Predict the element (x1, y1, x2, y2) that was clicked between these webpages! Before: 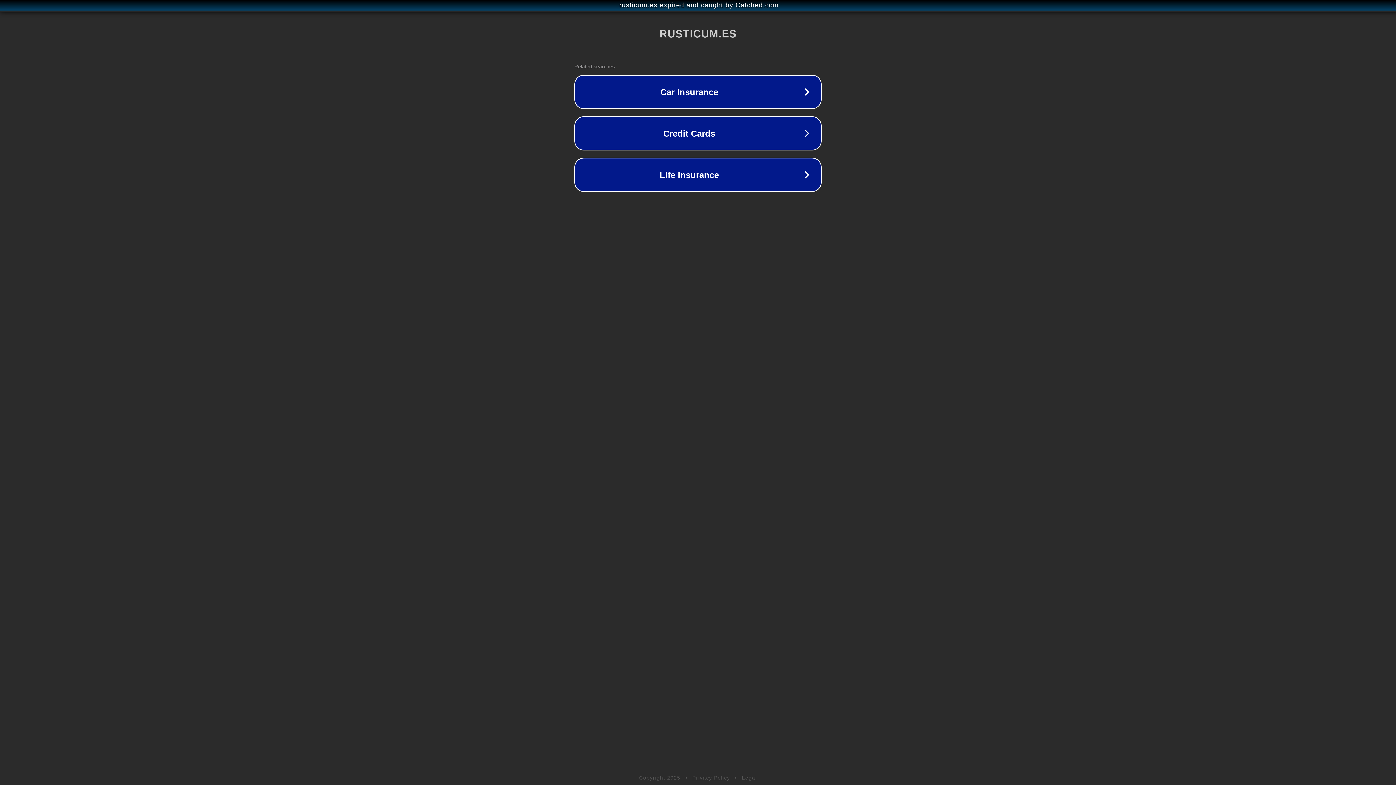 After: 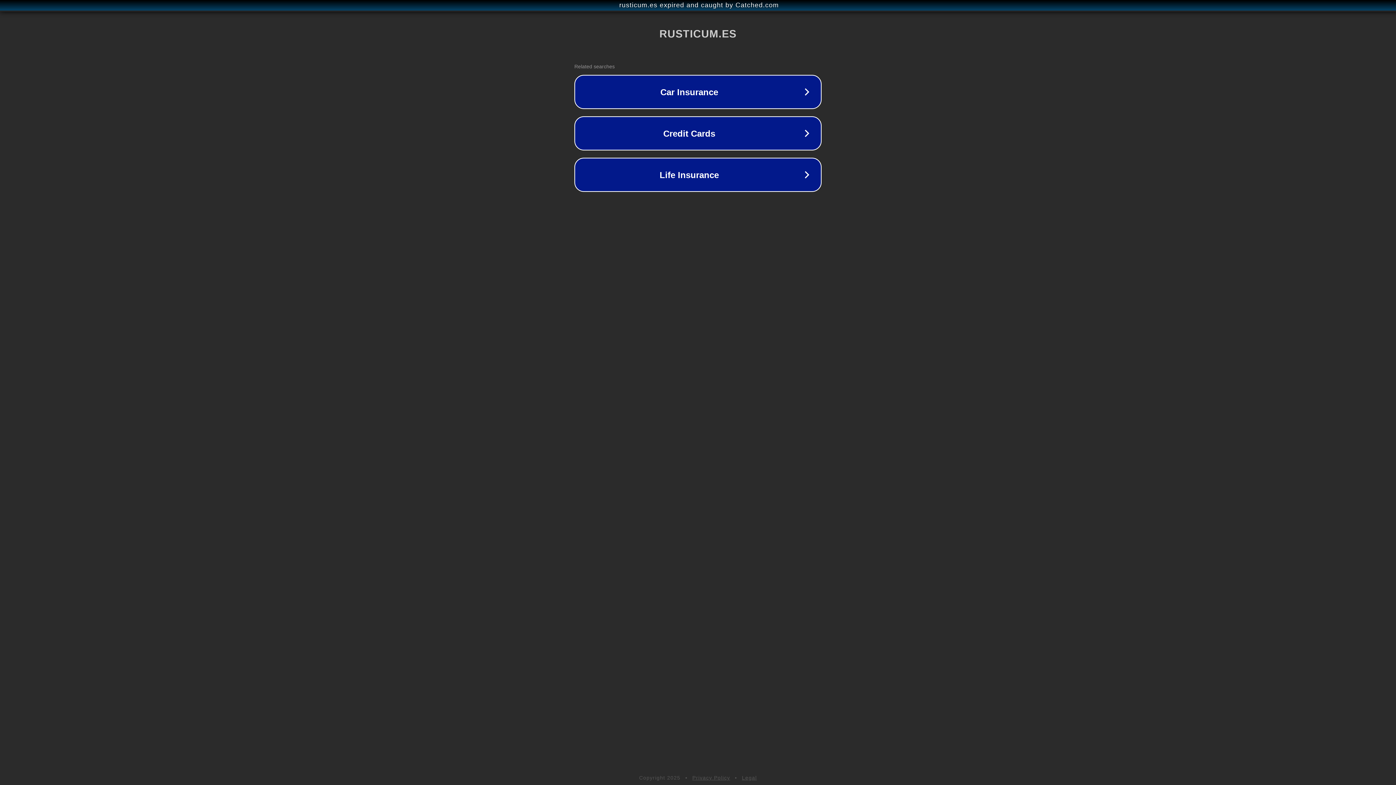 Action: bbox: (742, 775, 757, 781) label: Legal